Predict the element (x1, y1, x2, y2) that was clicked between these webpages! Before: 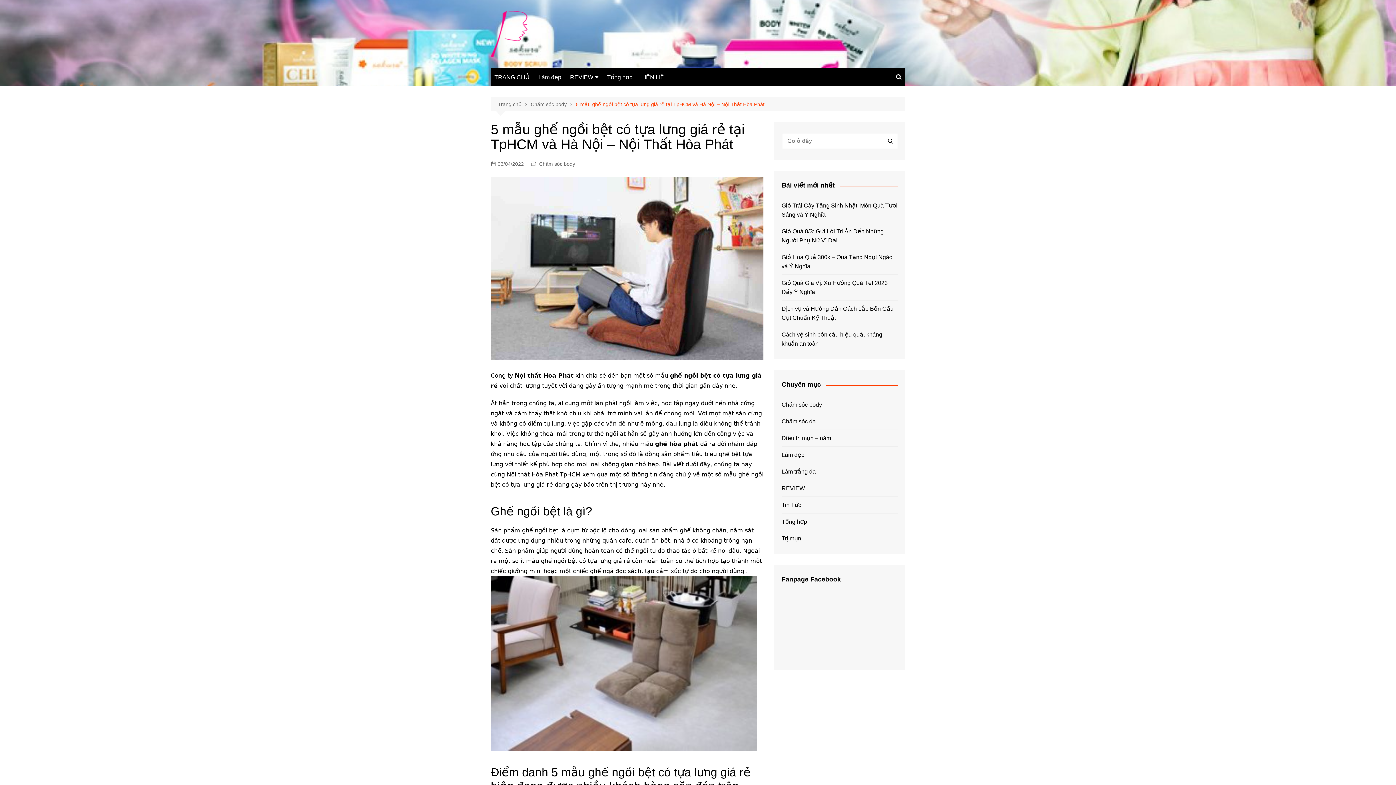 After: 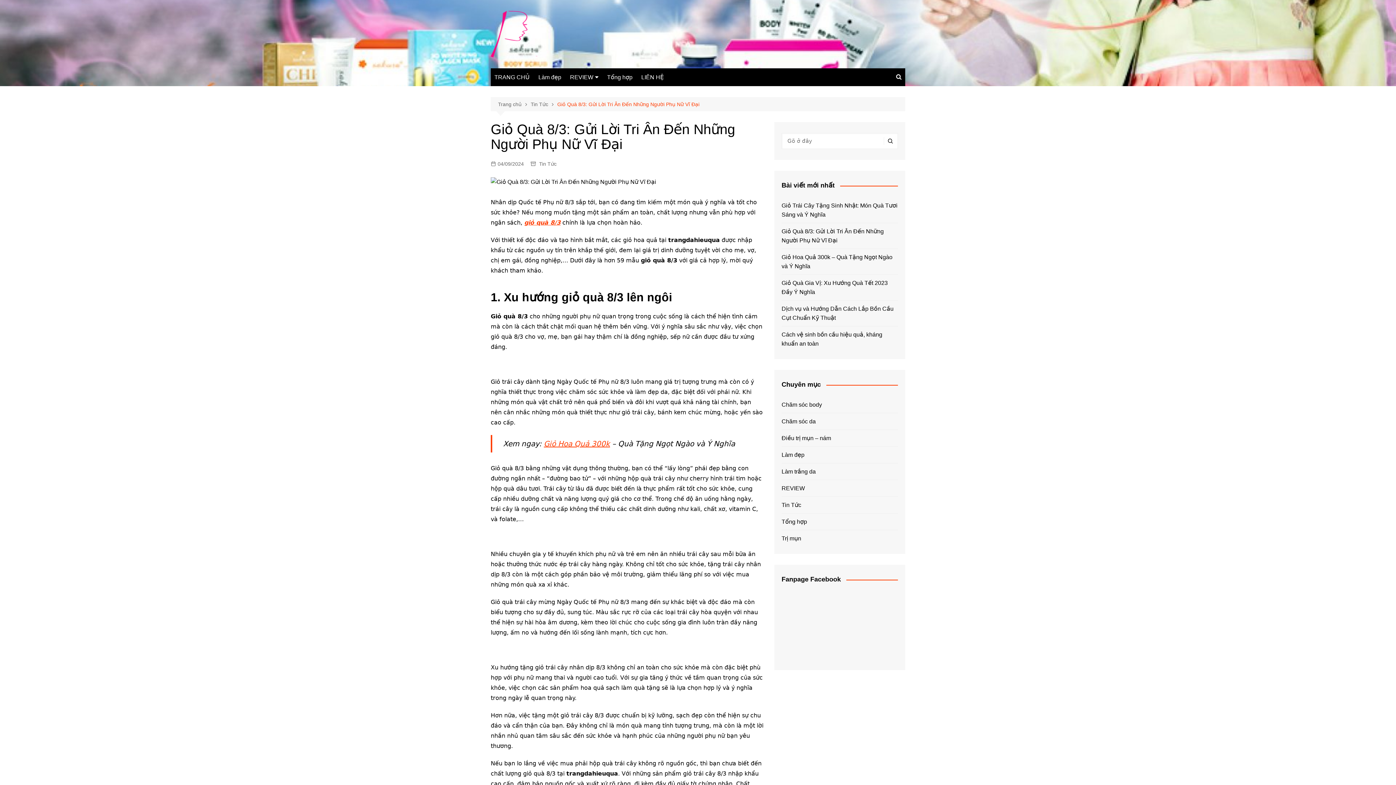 Action: bbox: (781, 226, 898, 245) label: Giỏ Quà 8/3: Gửi Lời Tri Ân Đến Những Người Phụ Nữ Vĩ Đại